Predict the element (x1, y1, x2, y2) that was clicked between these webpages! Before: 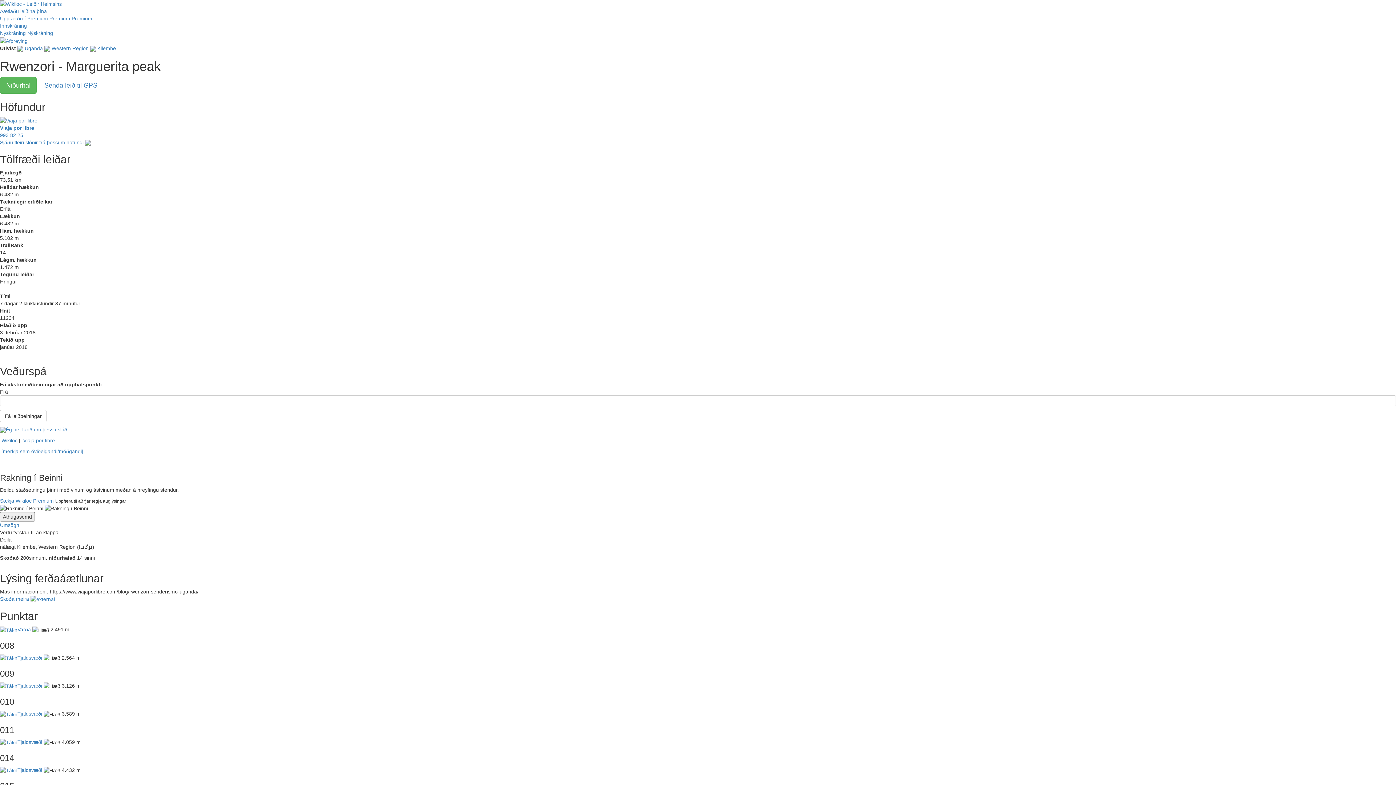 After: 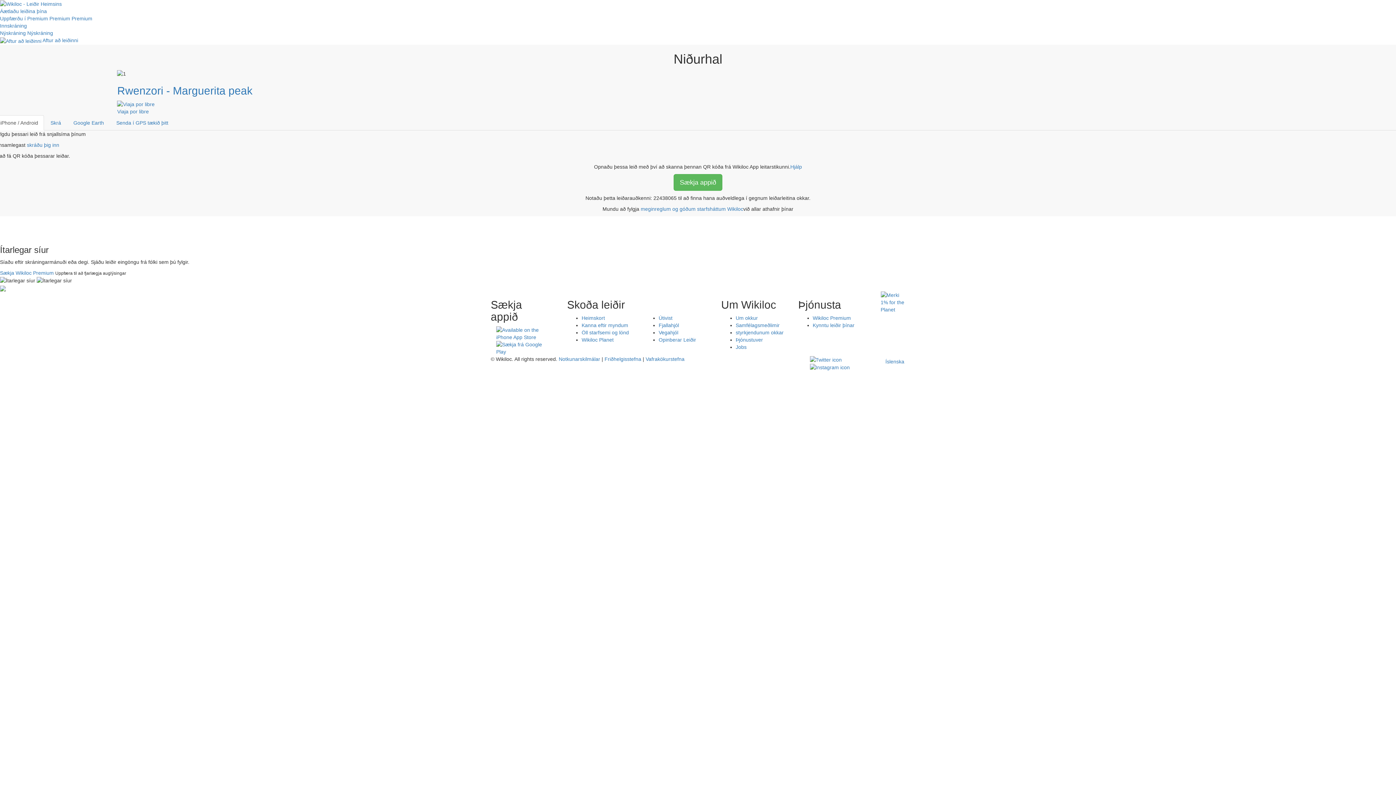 Action: bbox: (0, 76, 36, 93) label: Niðurhal